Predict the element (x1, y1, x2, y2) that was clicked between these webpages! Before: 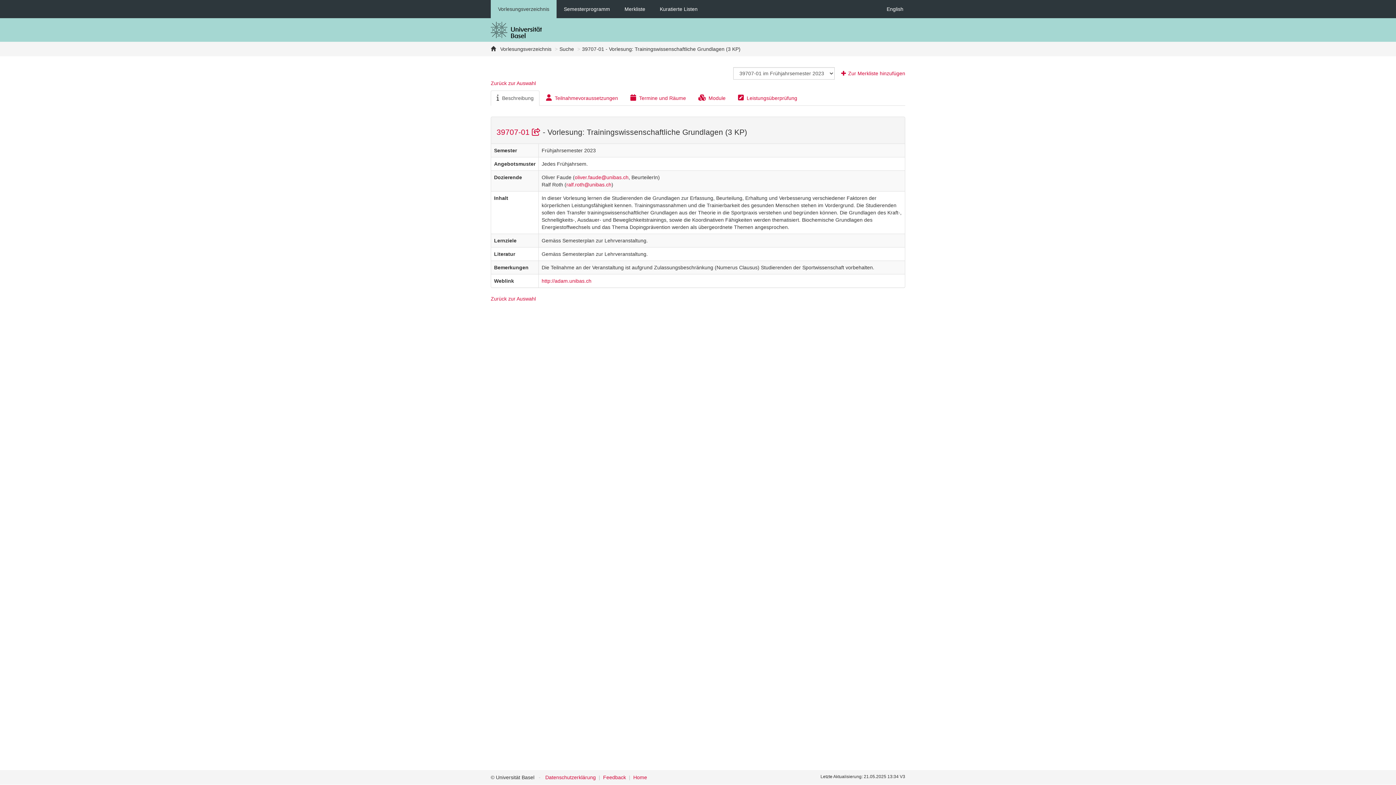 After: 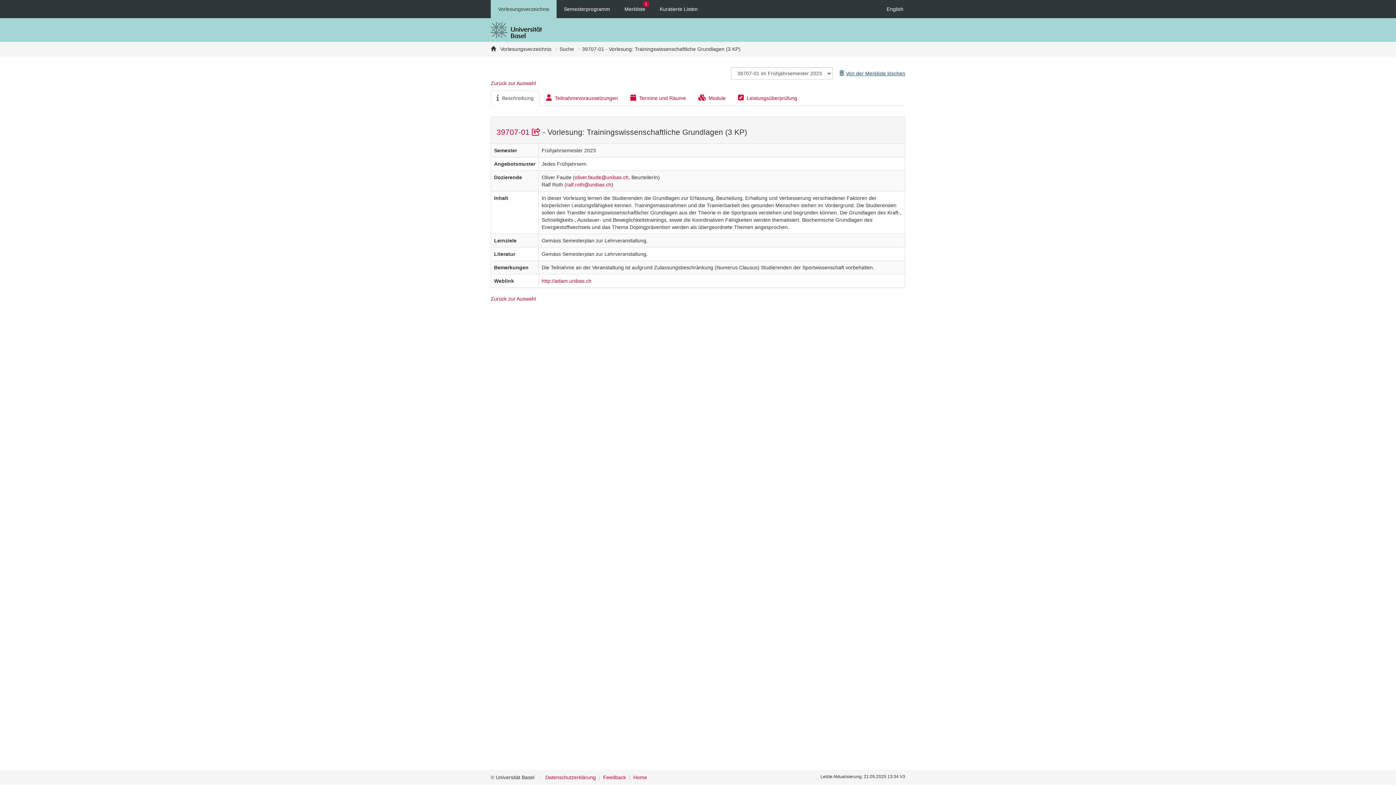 Action: label: Zur Merkliste hinzufügen bbox: (838, 69, 905, 77)